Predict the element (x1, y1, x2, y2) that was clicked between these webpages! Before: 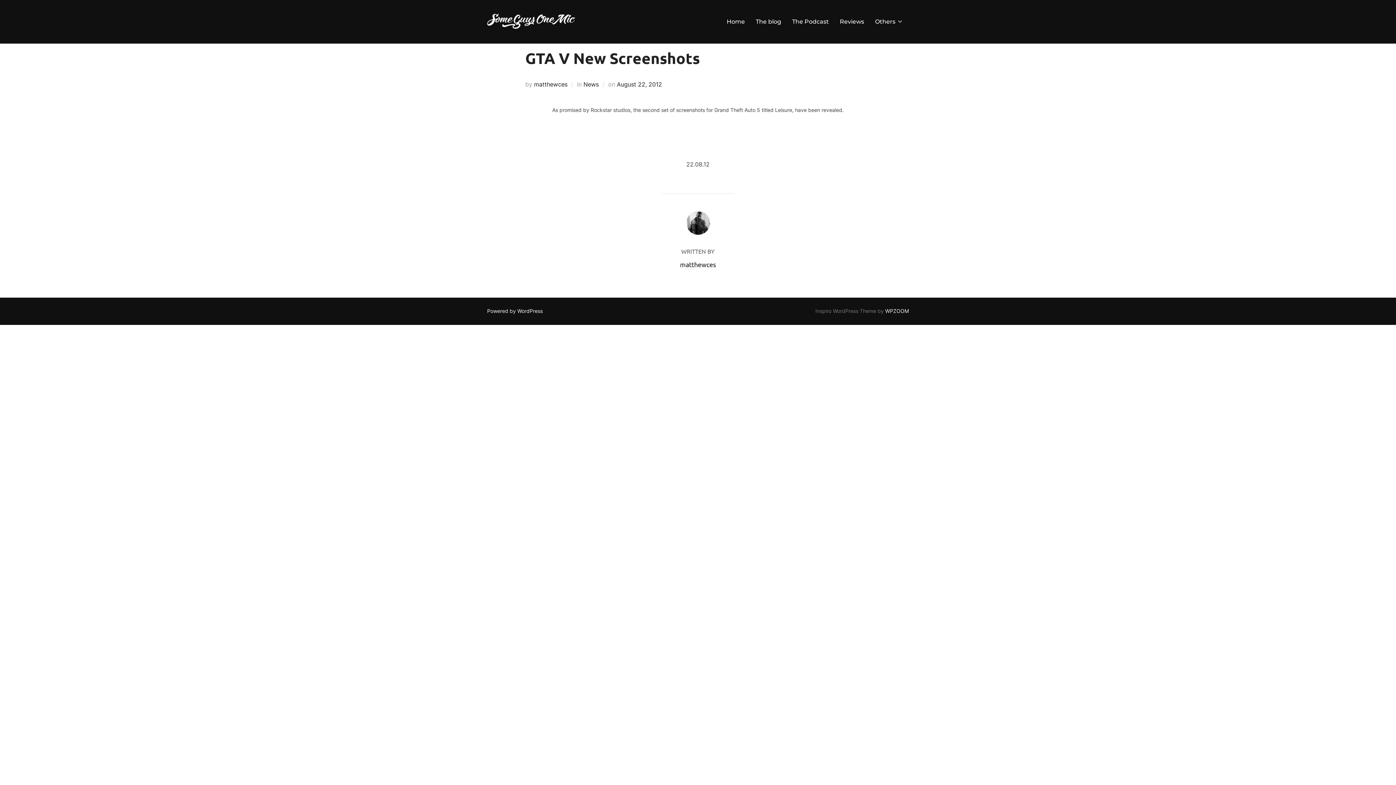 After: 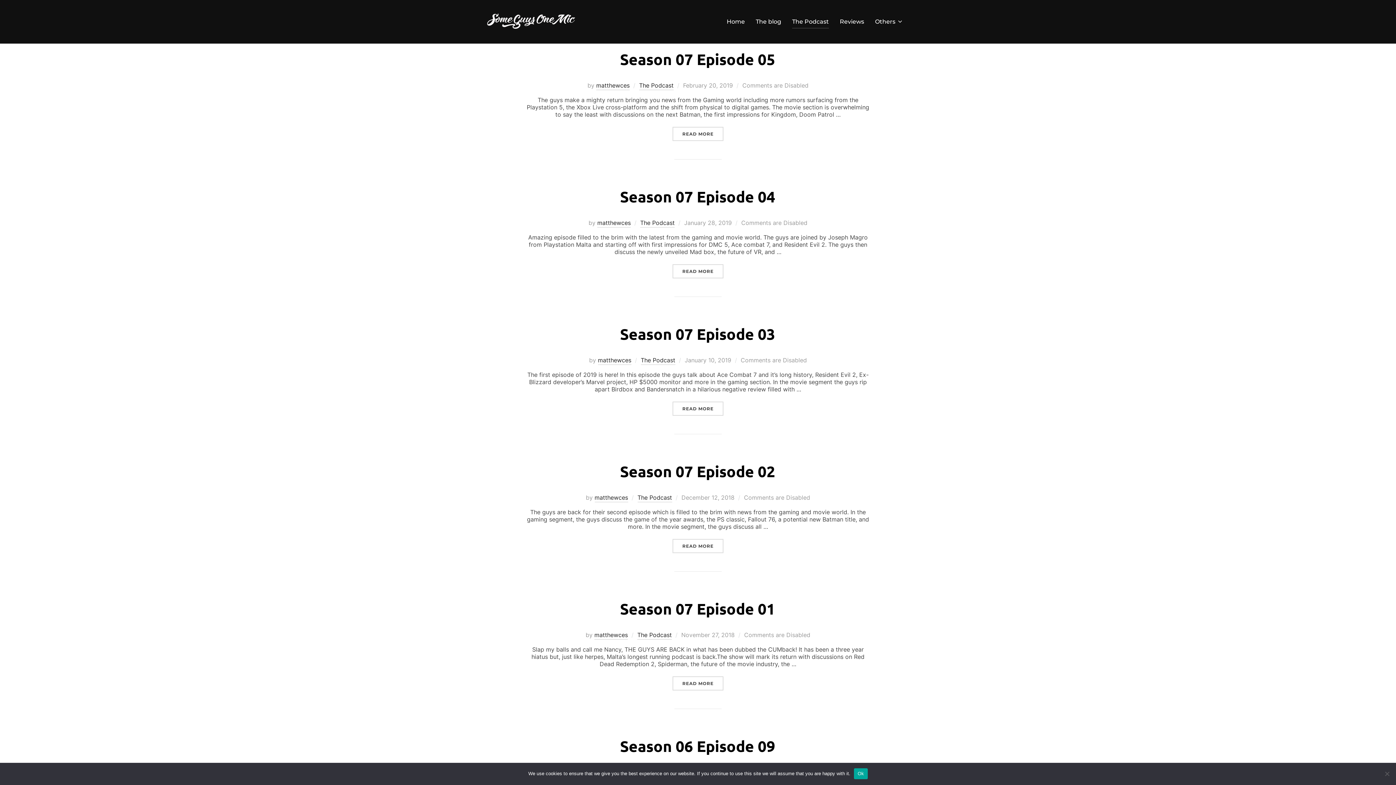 Action: bbox: (792, 15, 829, 28) label: The Podcast